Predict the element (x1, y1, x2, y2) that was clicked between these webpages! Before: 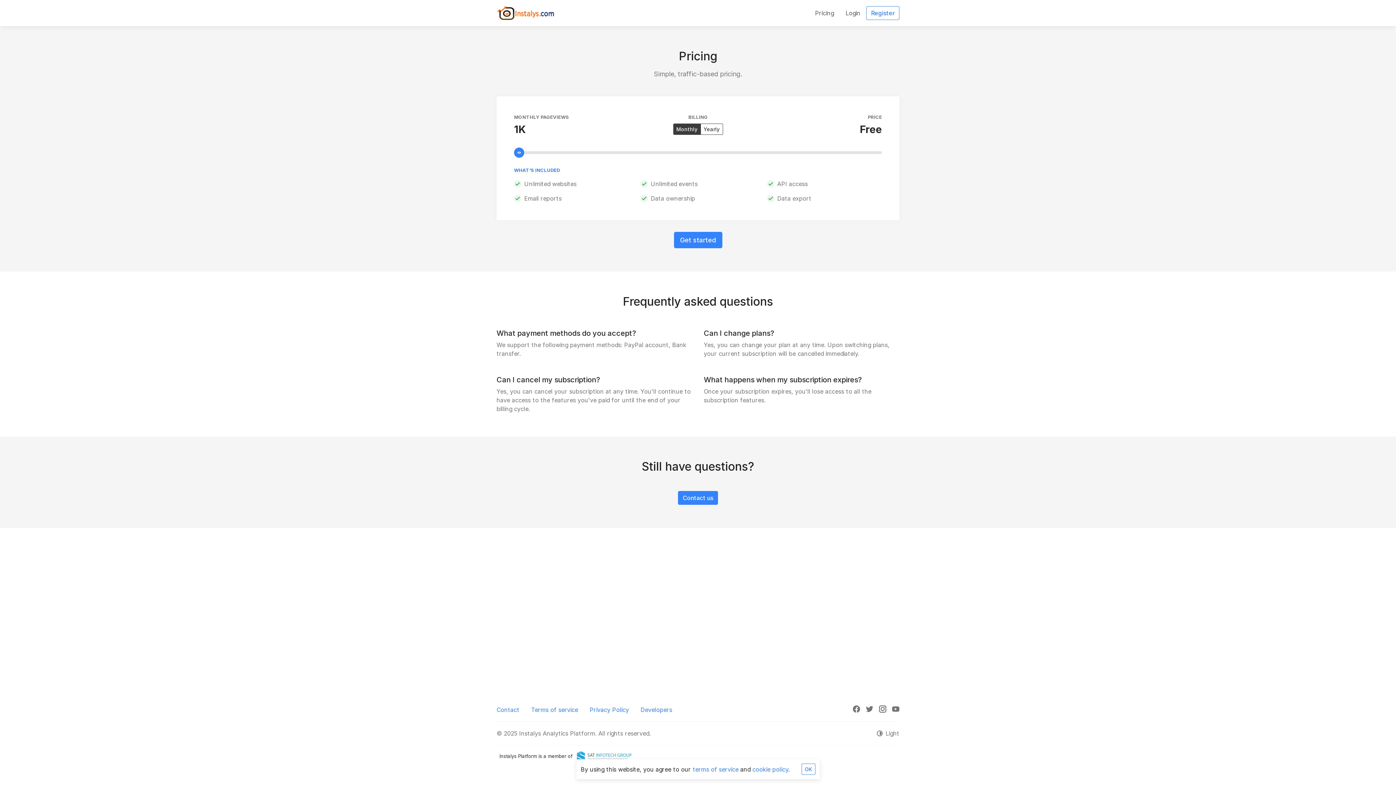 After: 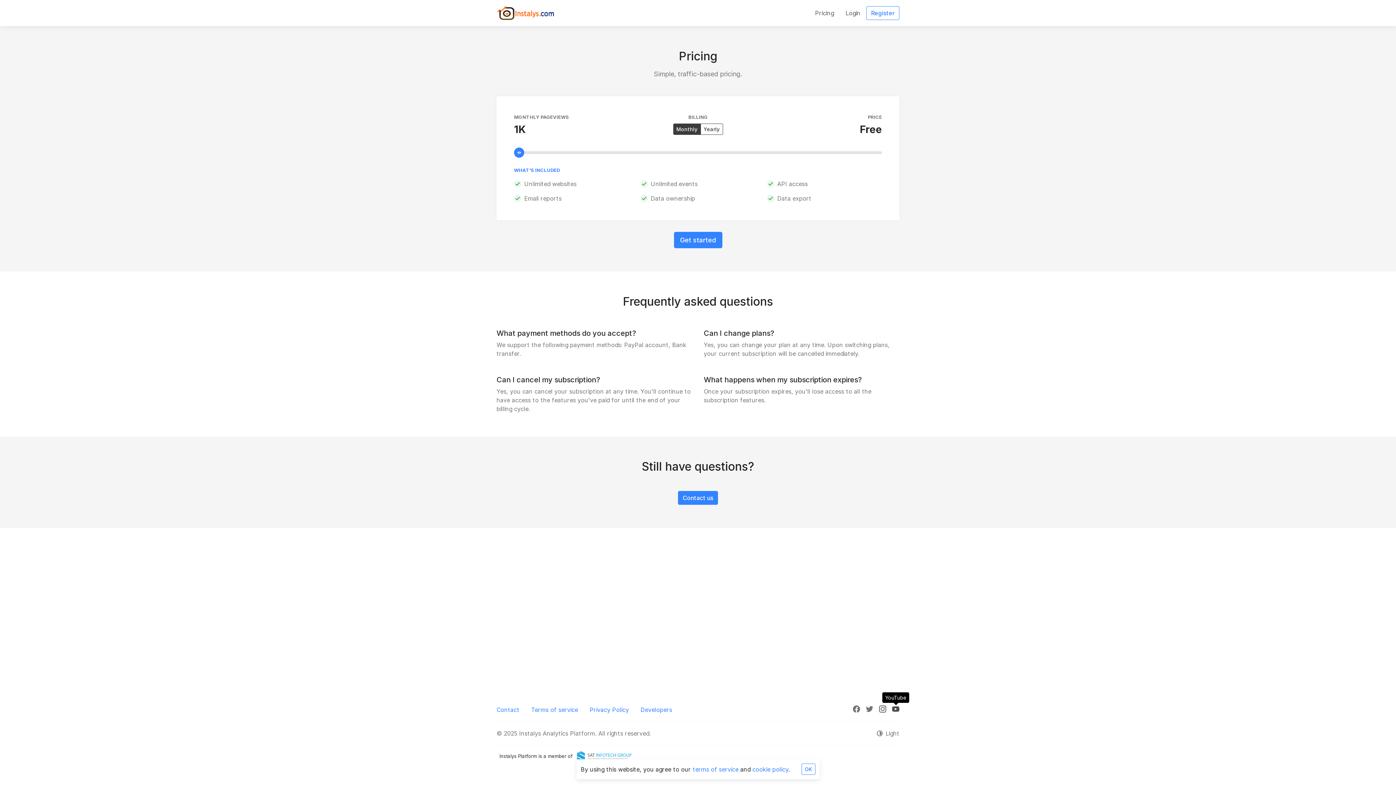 Action: bbox: (892, 705, 899, 713)